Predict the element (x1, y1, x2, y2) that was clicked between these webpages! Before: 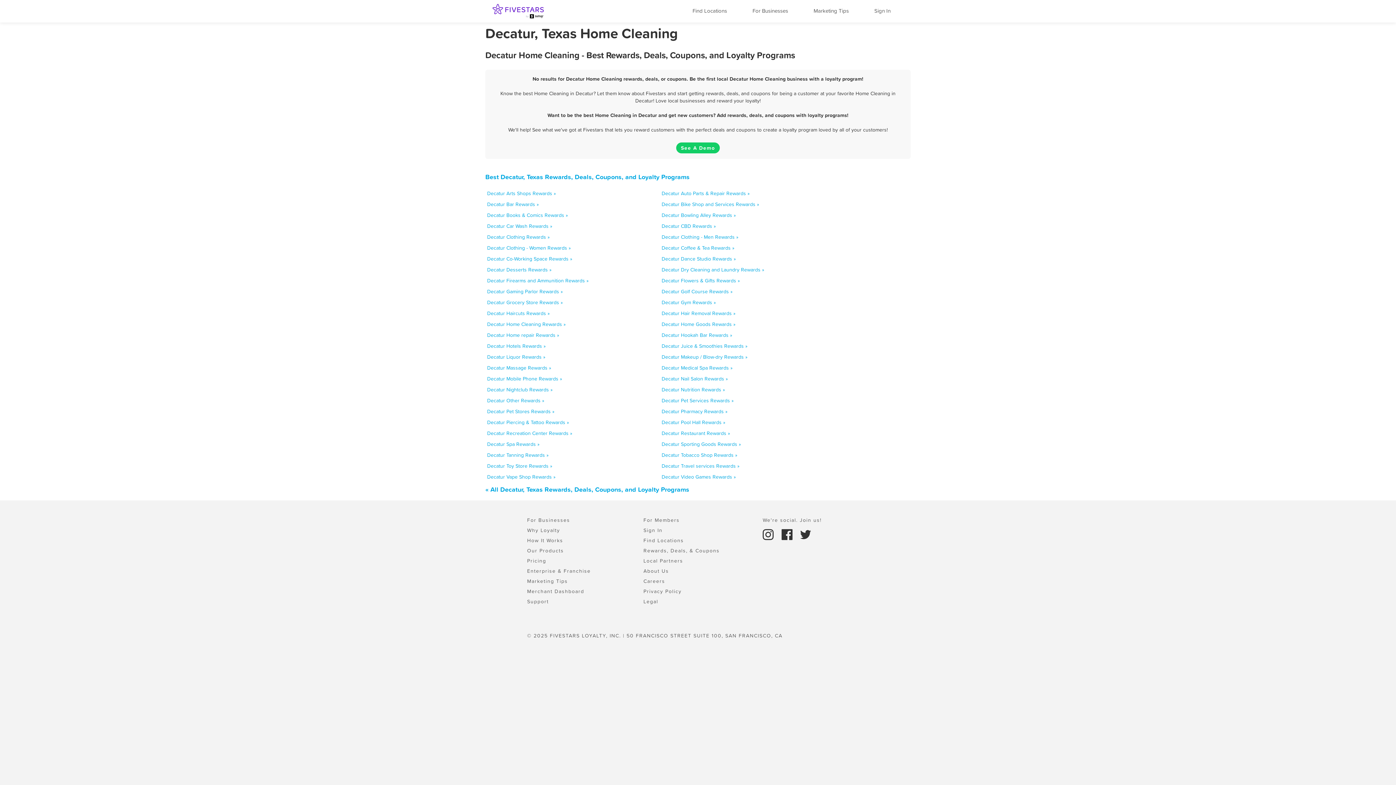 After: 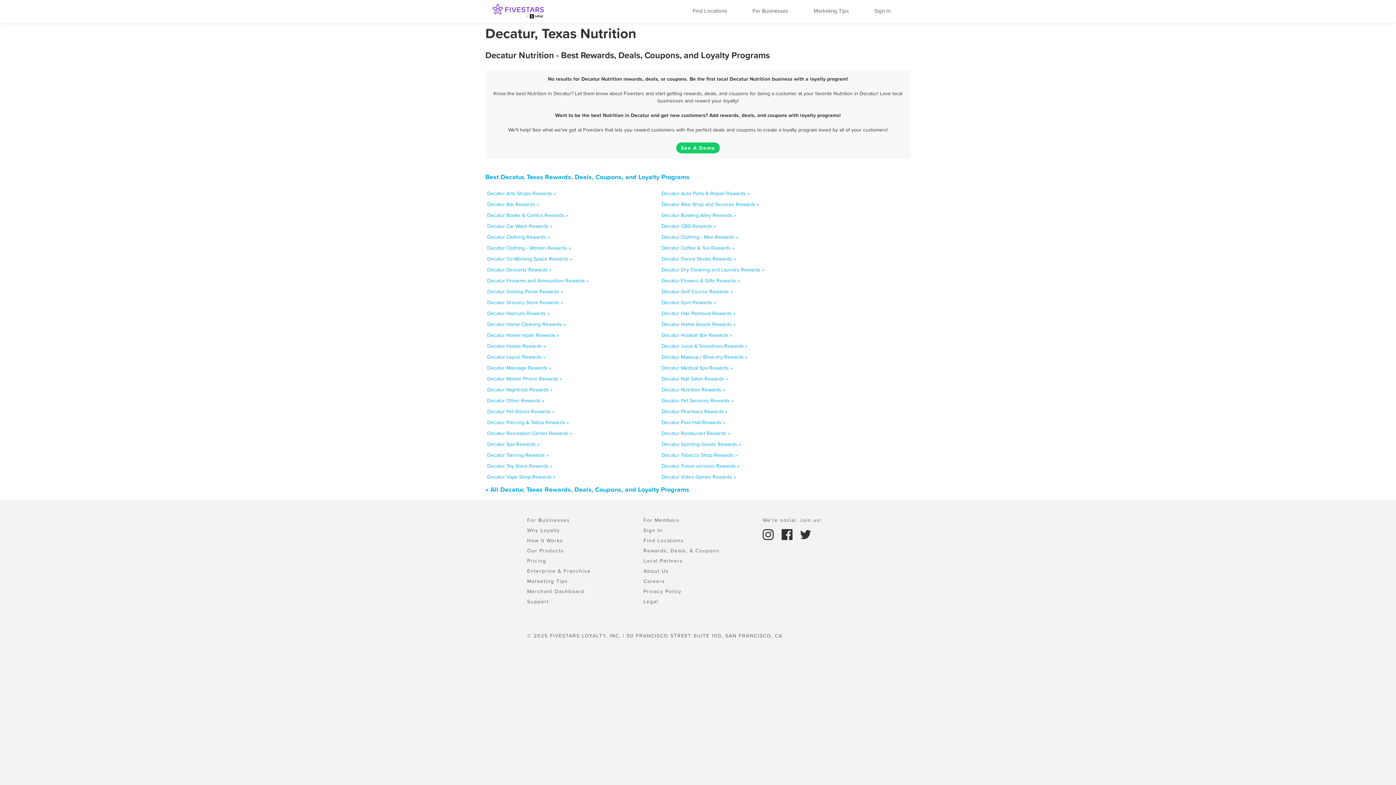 Action: label: Decatur Nutrition Rewards » bbox: (661, 386, 725, 393)